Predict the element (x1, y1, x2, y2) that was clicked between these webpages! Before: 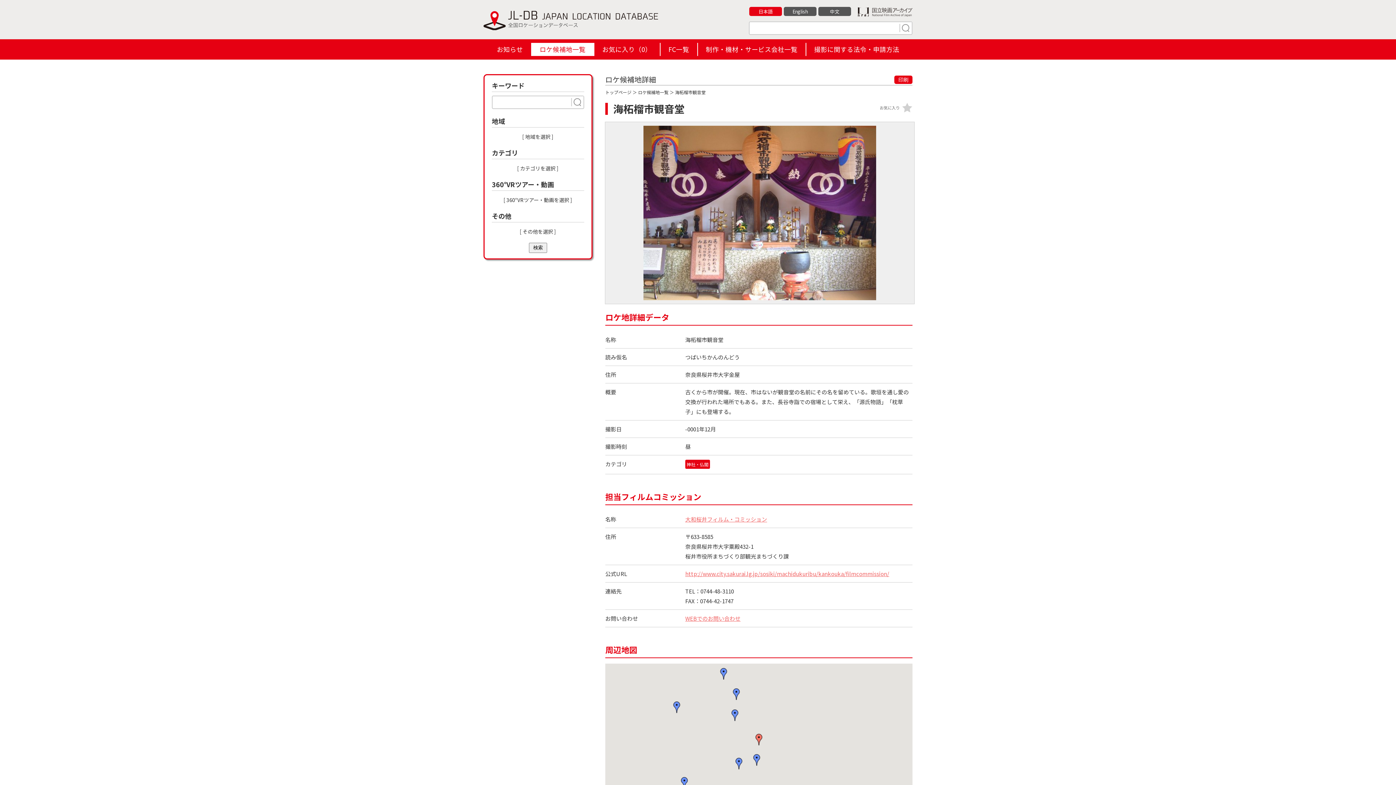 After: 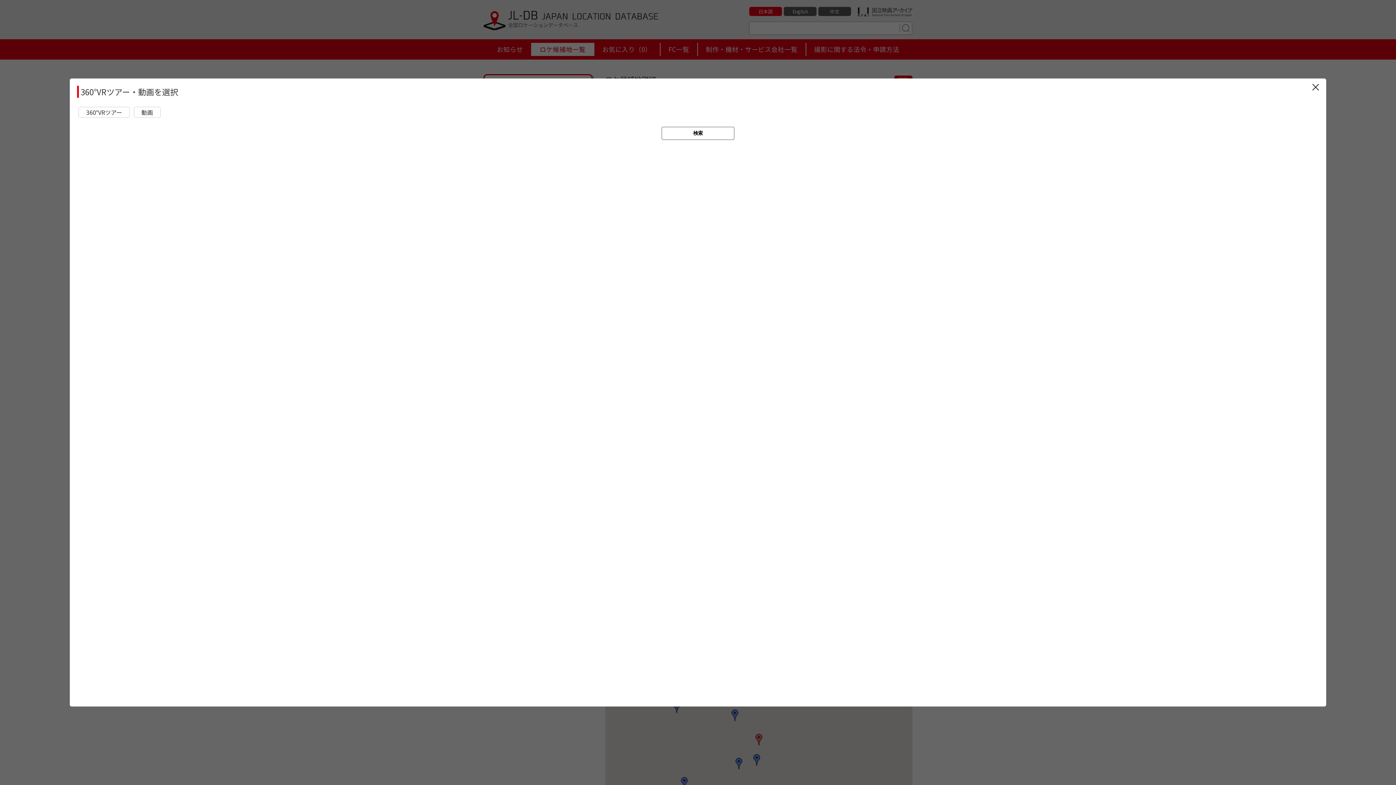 Action: bbox: (503, 196, 572, 203) label: [ 360°VRツアー・動画を選択 ]